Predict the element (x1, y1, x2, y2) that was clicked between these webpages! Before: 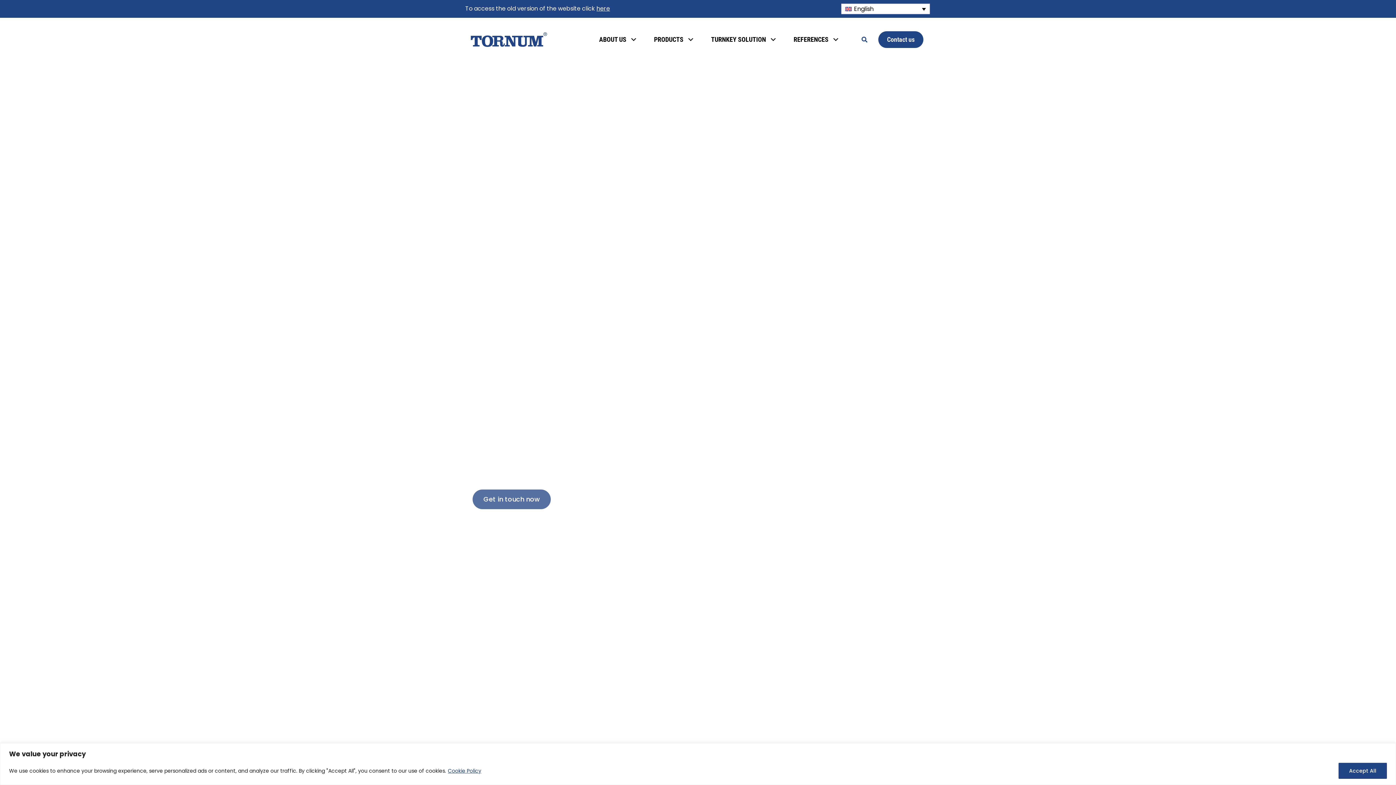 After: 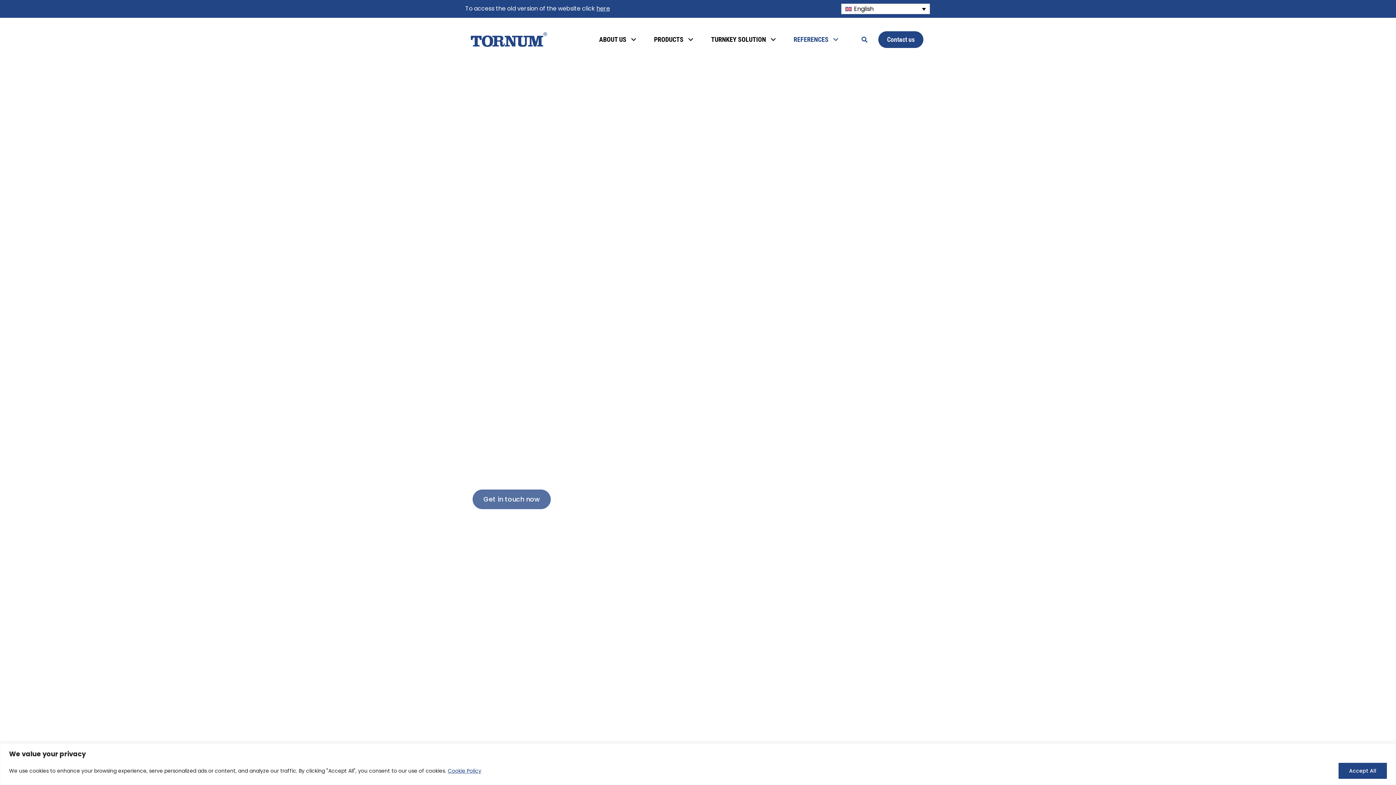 Action: bbox: (788, 24, 850, 54) label: REFERENCES